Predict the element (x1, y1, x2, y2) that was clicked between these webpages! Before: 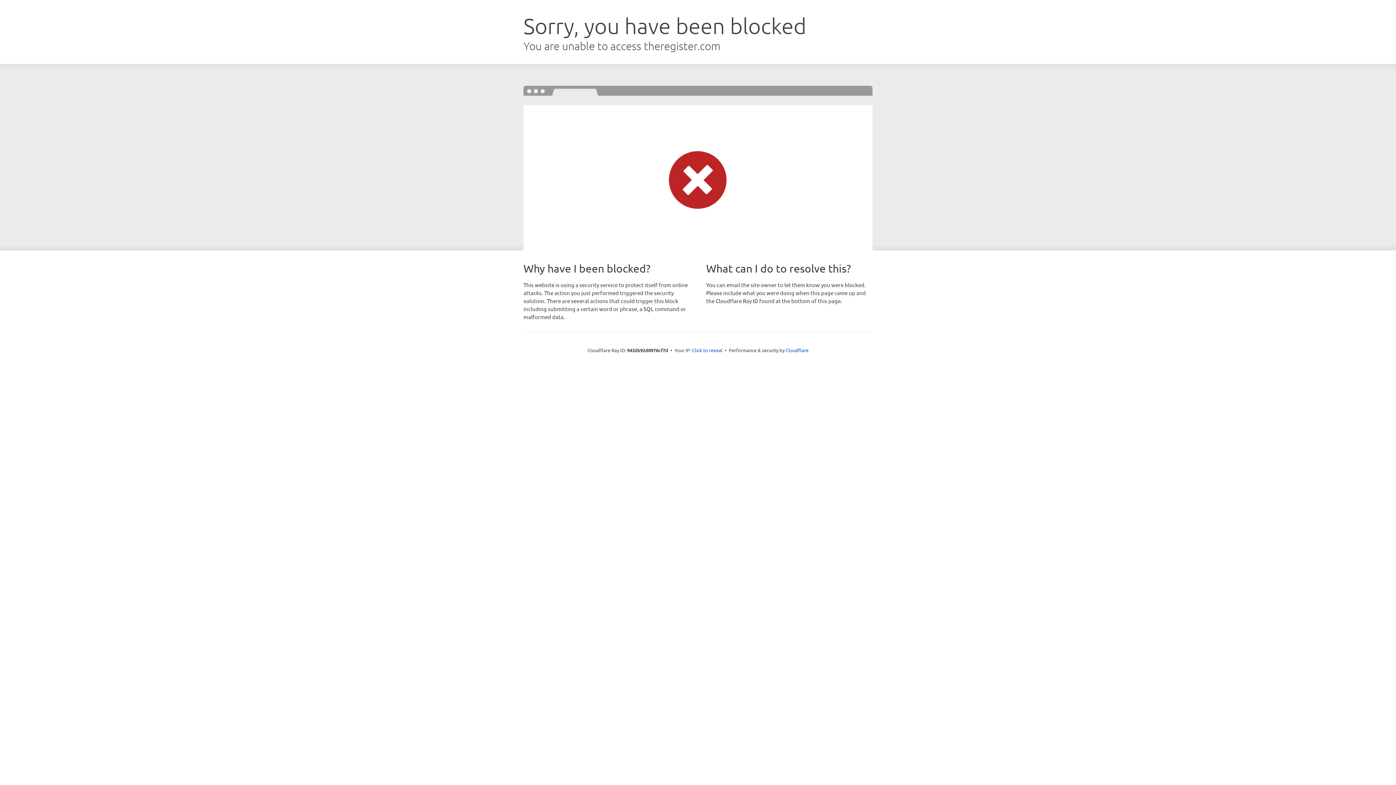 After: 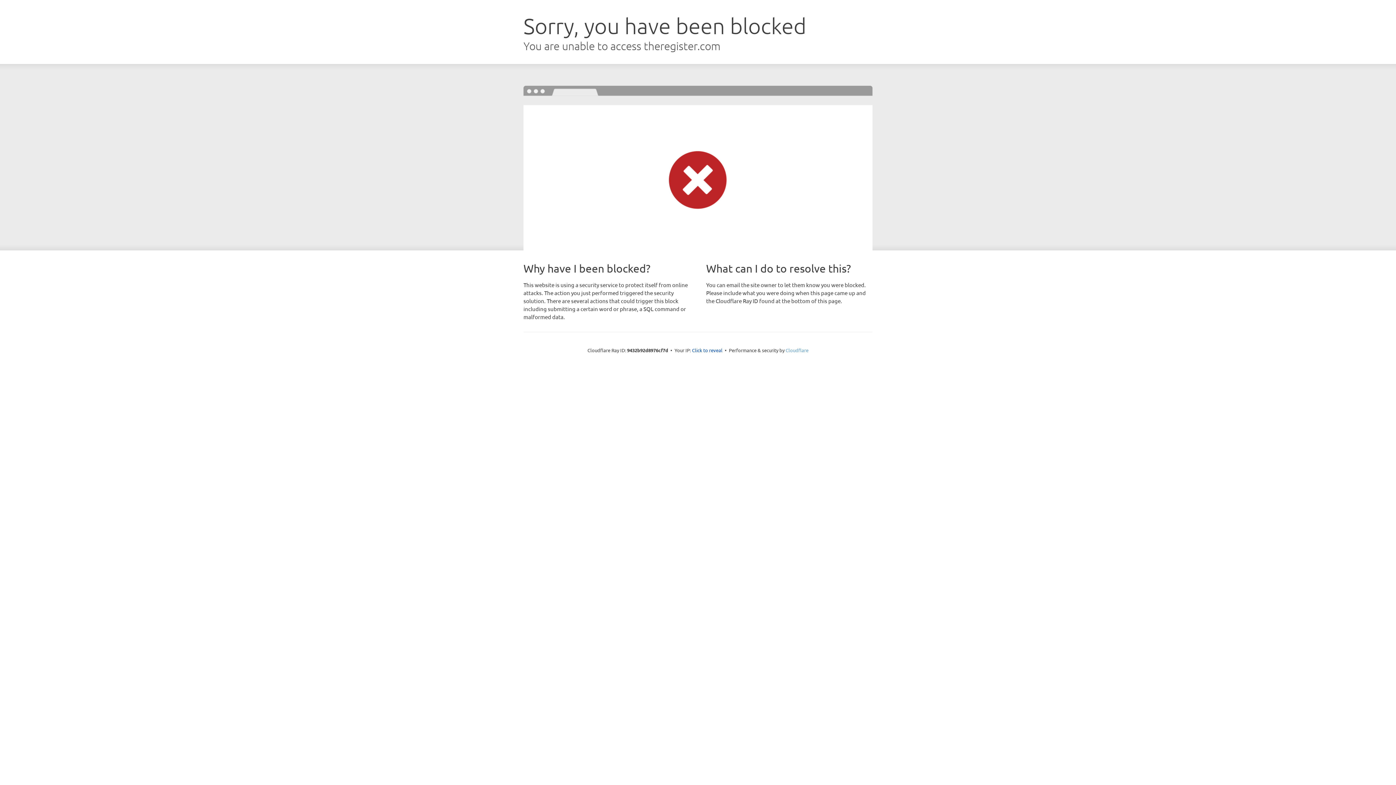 Action: bbox: (785, 347, 808, 353) label: Cloudflare